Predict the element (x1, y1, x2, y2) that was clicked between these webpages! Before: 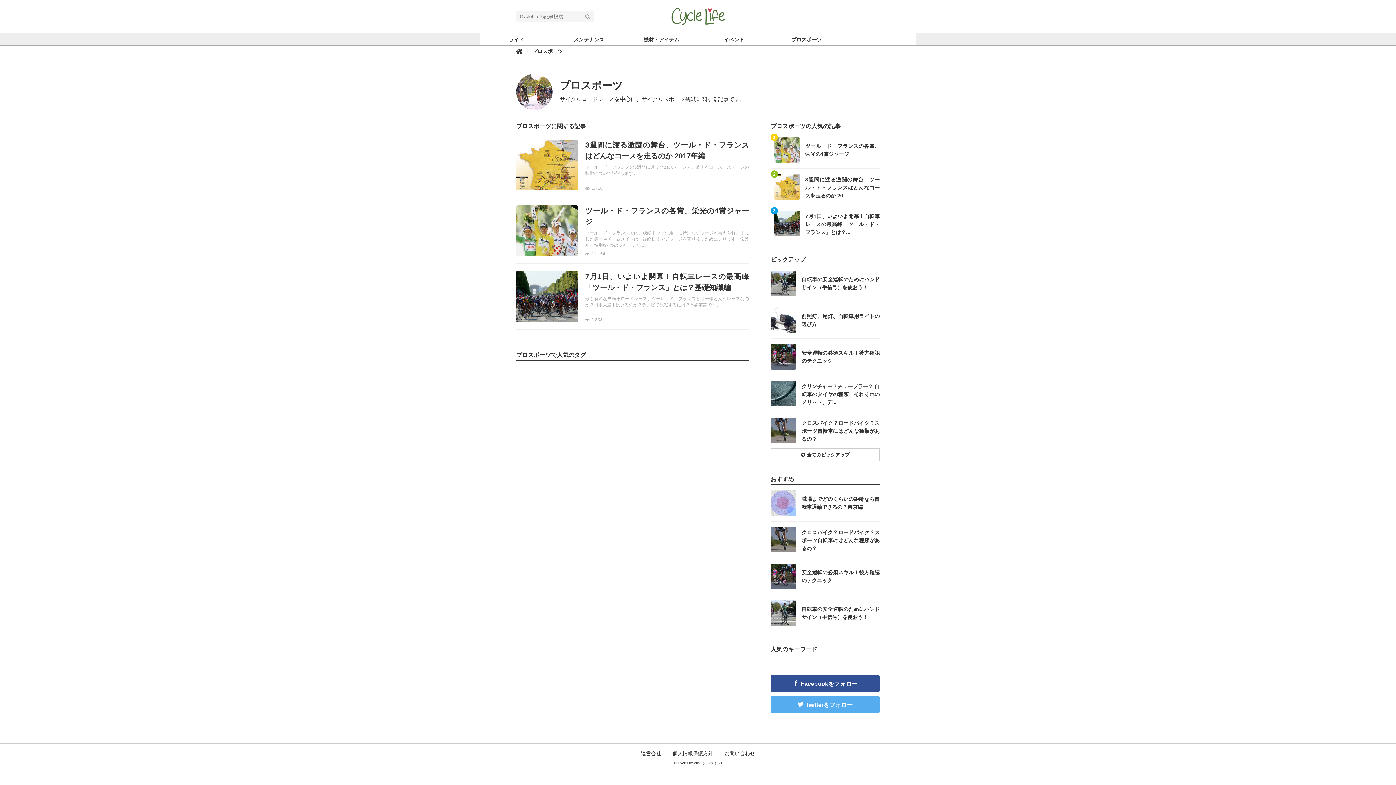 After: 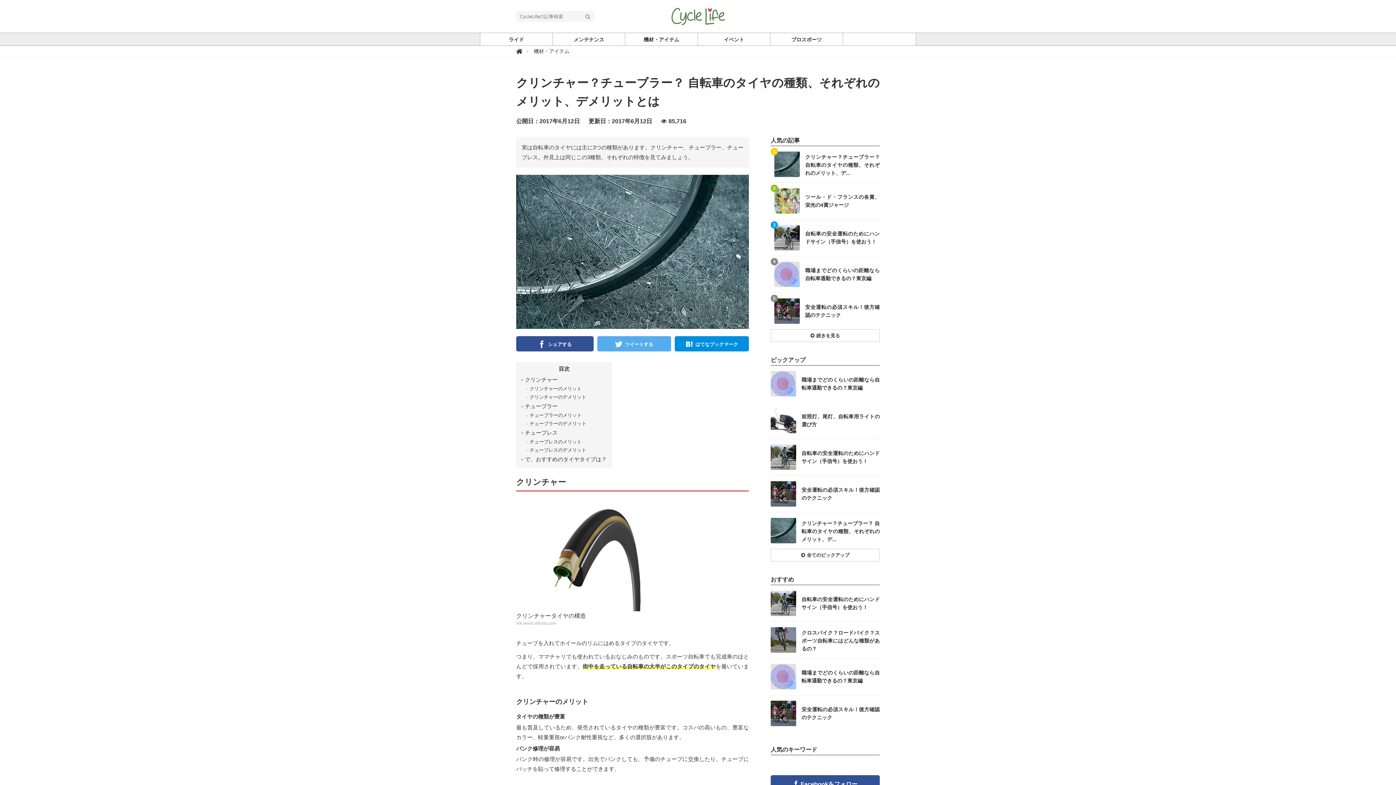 Action: label: 記事を読む bbox: (770, 375, 880, 412)